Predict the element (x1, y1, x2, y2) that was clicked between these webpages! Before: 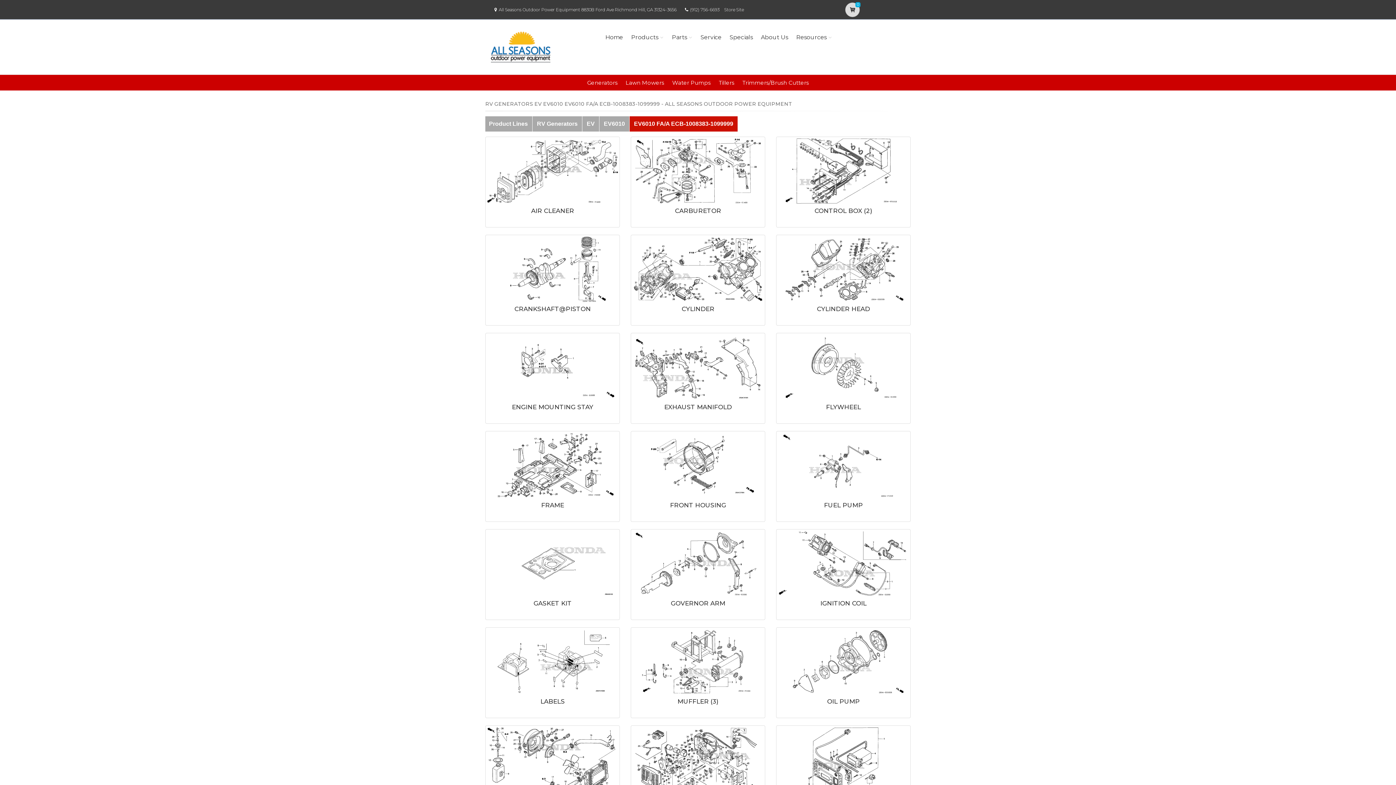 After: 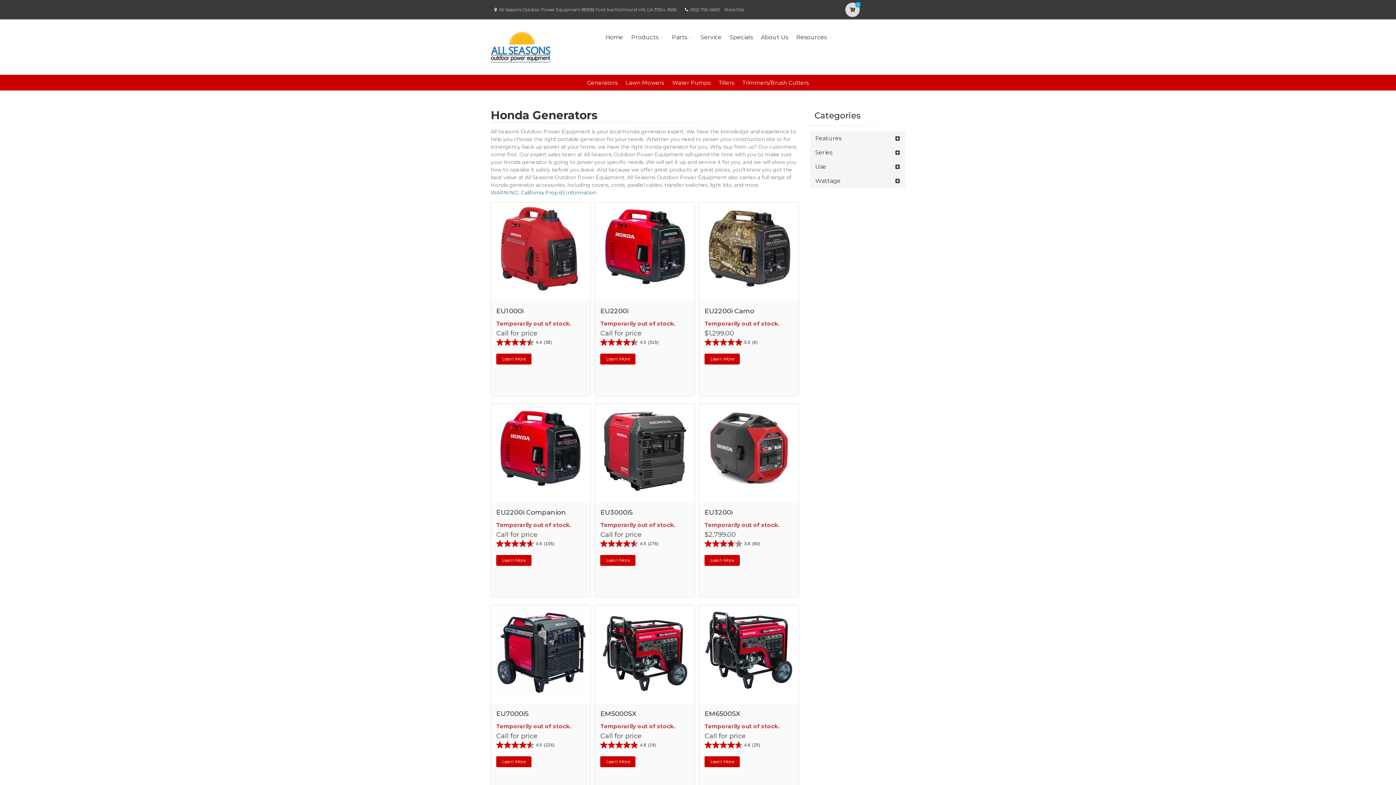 Action: bbox: (587, 79, 617, 86) label: Generators